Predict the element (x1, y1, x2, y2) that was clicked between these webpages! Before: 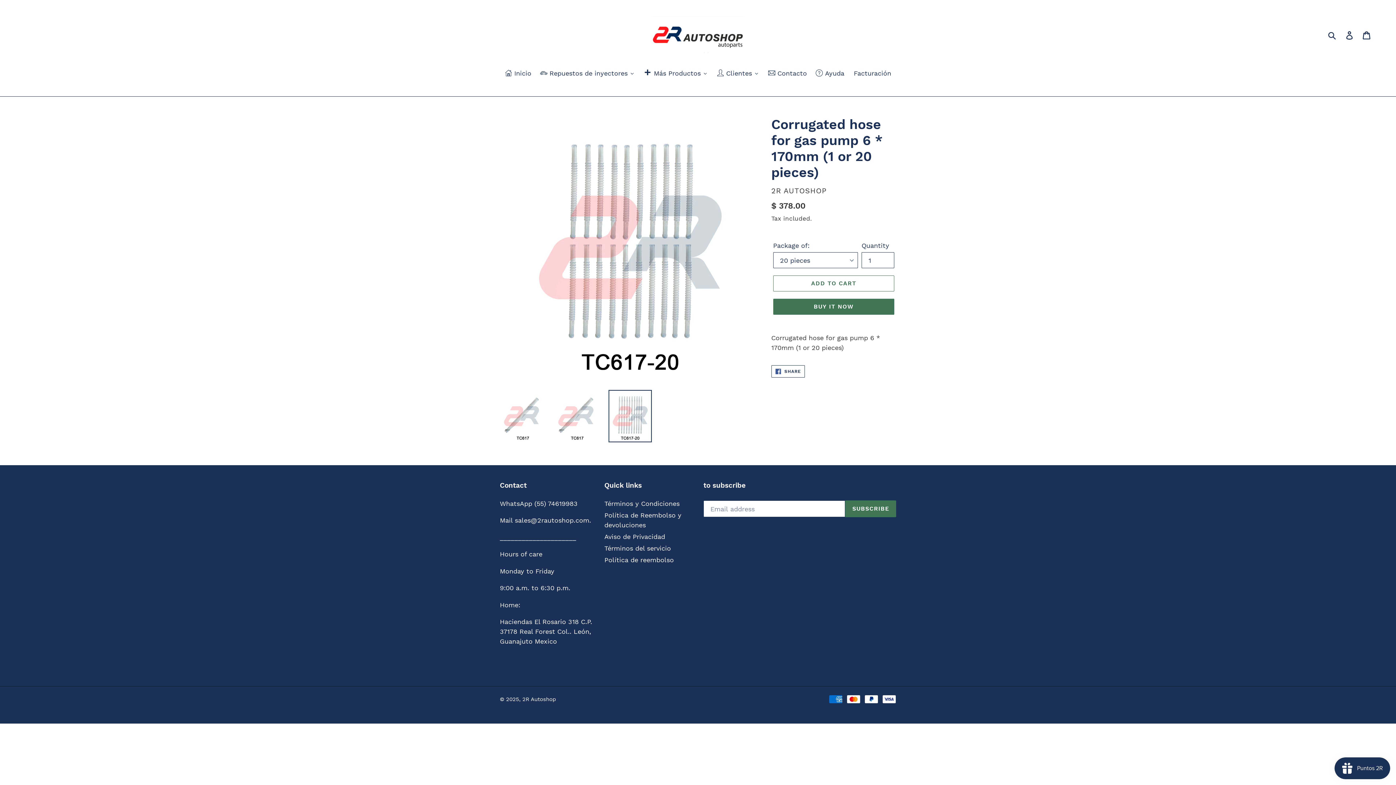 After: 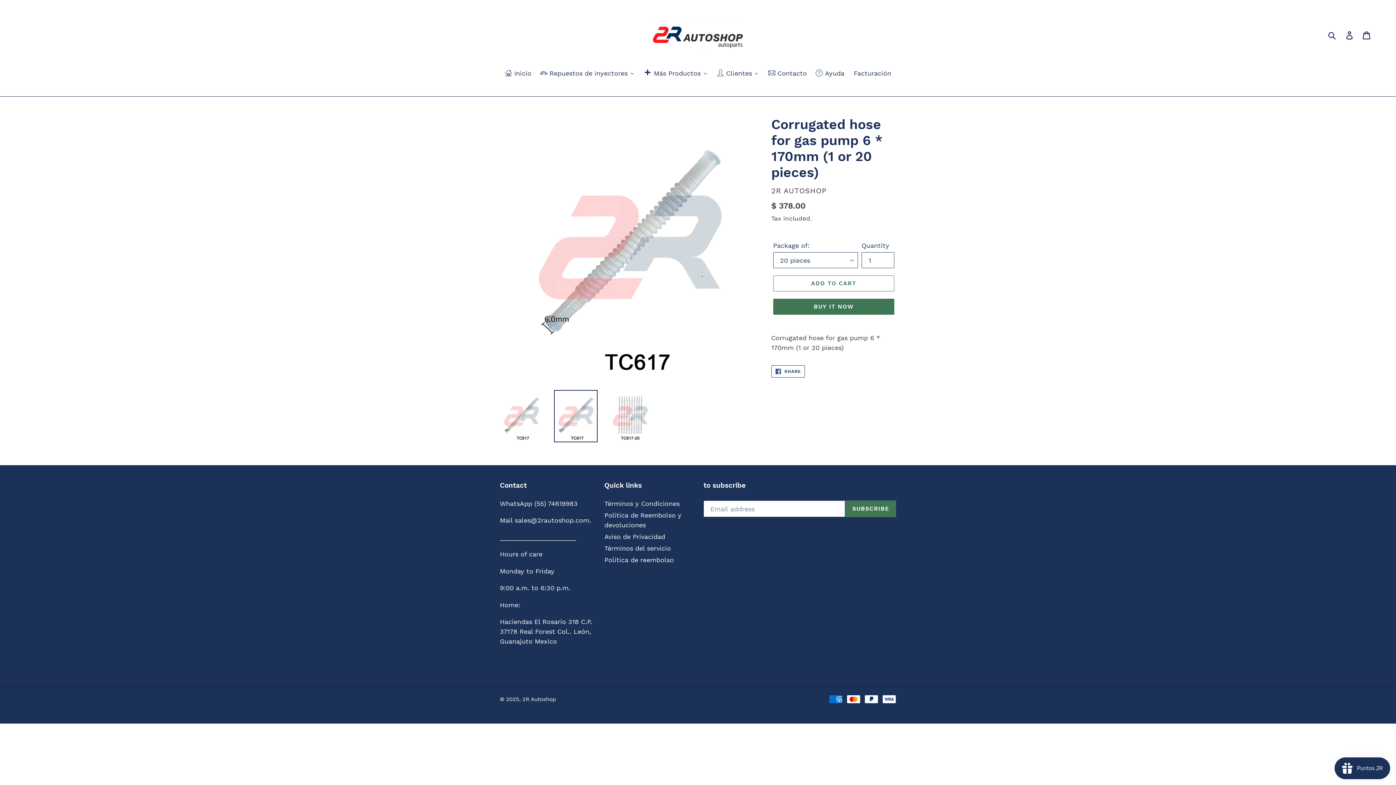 Action: bbox: (554, 390, 597, 442)